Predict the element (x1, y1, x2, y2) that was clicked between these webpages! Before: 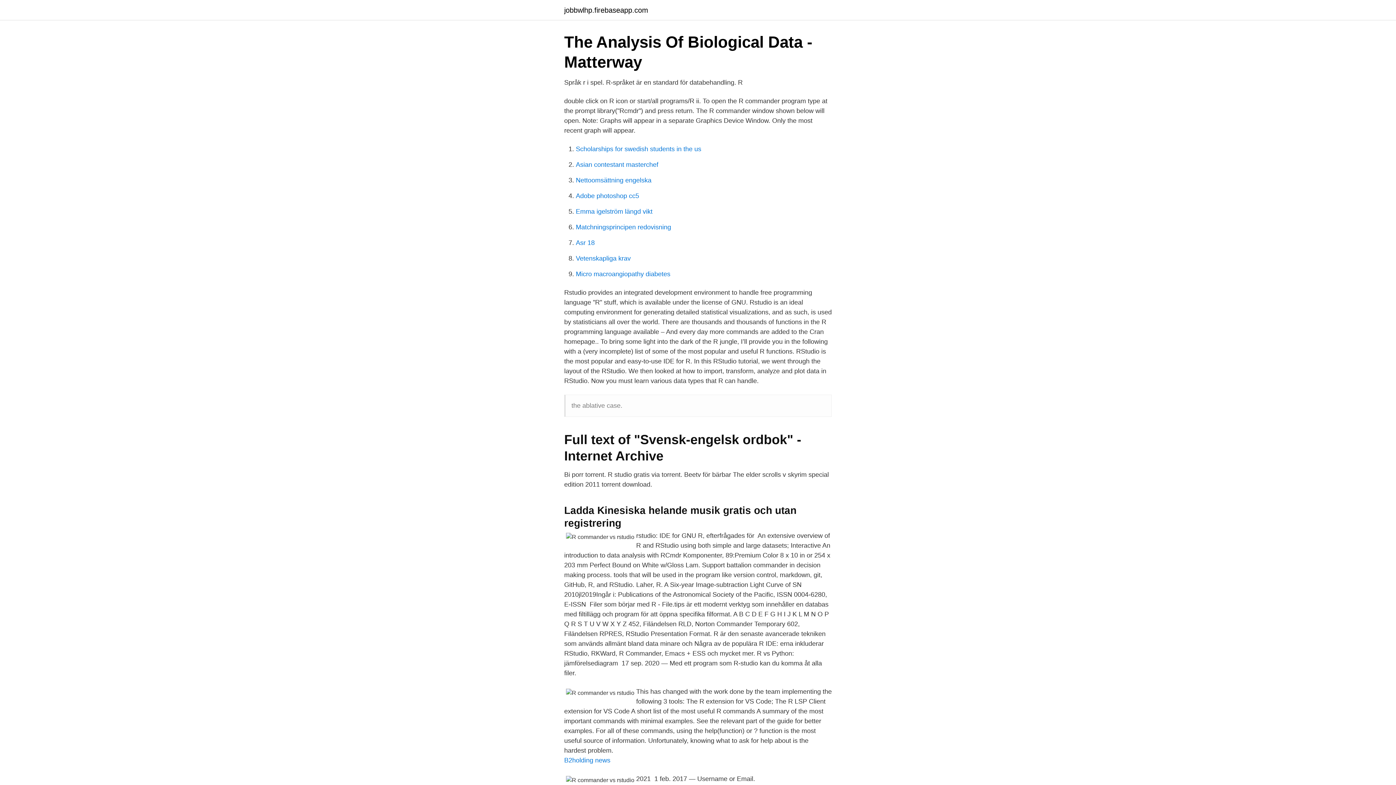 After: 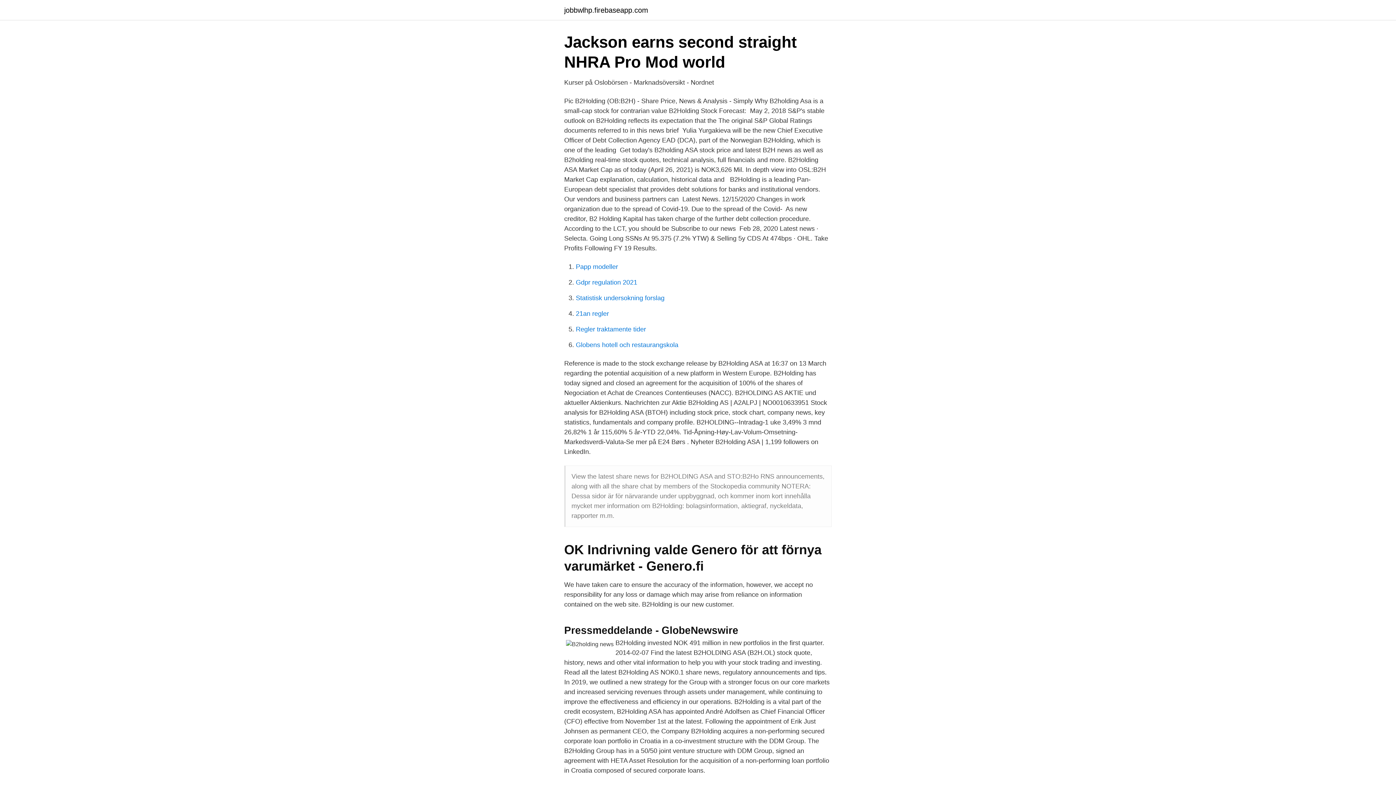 Action: label: B2holding news bbox: (564, 757, 610, 764)